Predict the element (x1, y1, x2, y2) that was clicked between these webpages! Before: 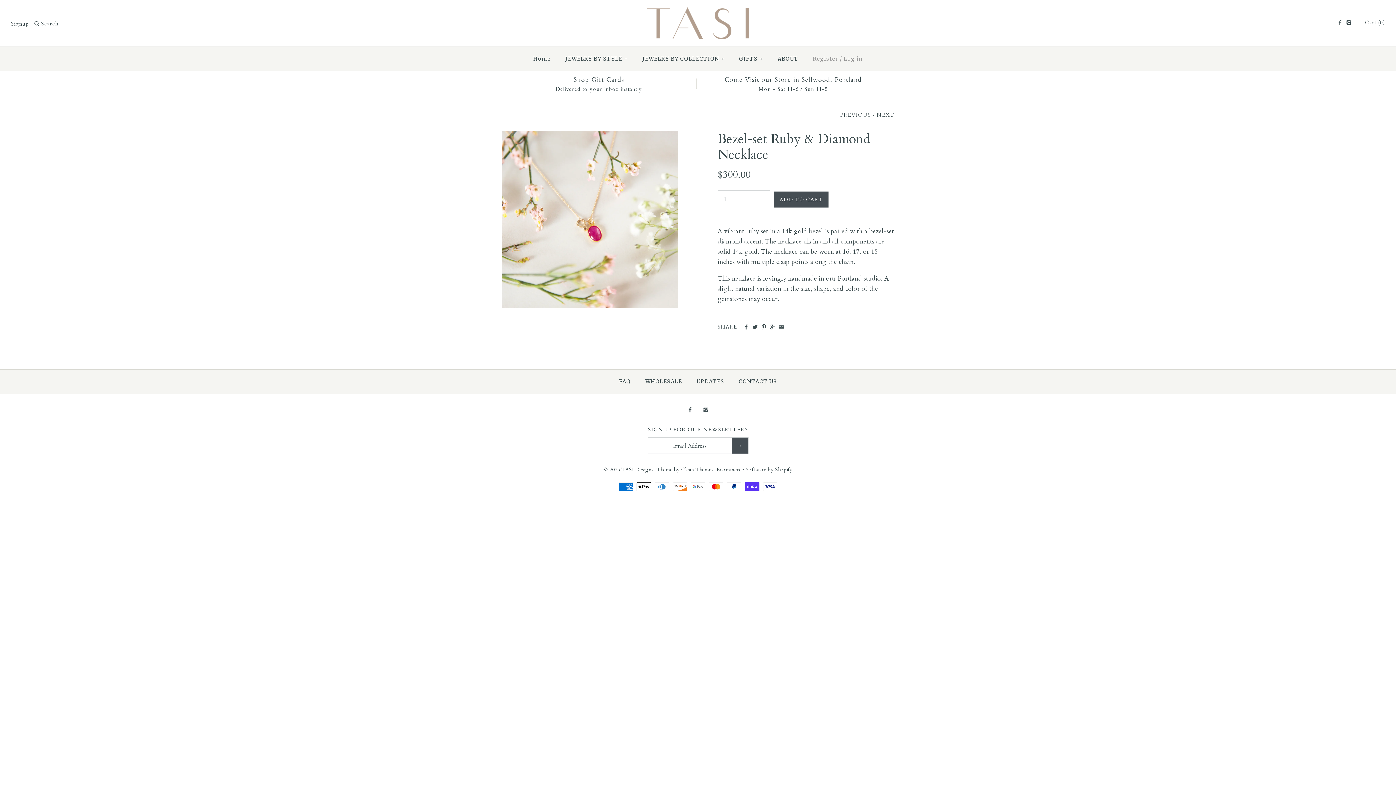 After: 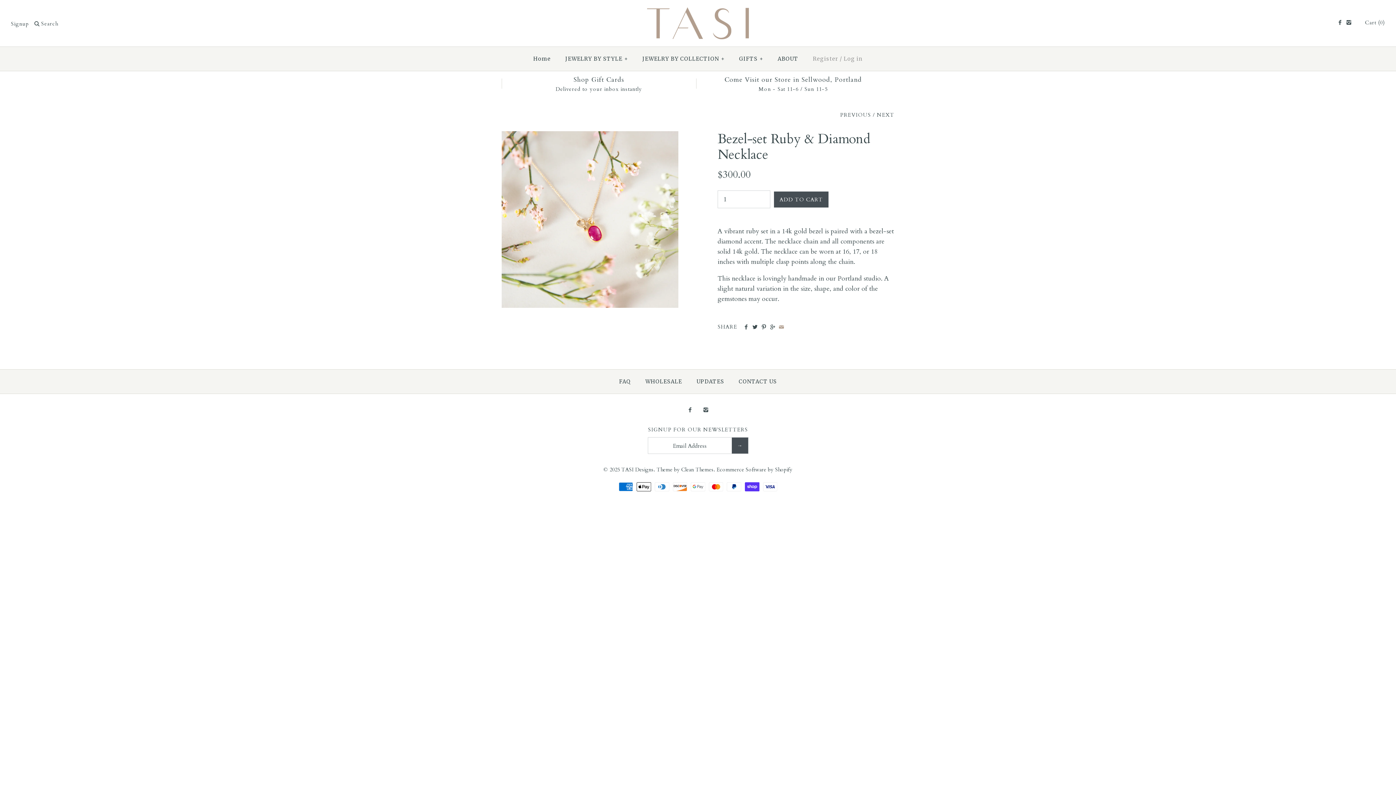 Action: bbox: (778, 324, 785, 331)